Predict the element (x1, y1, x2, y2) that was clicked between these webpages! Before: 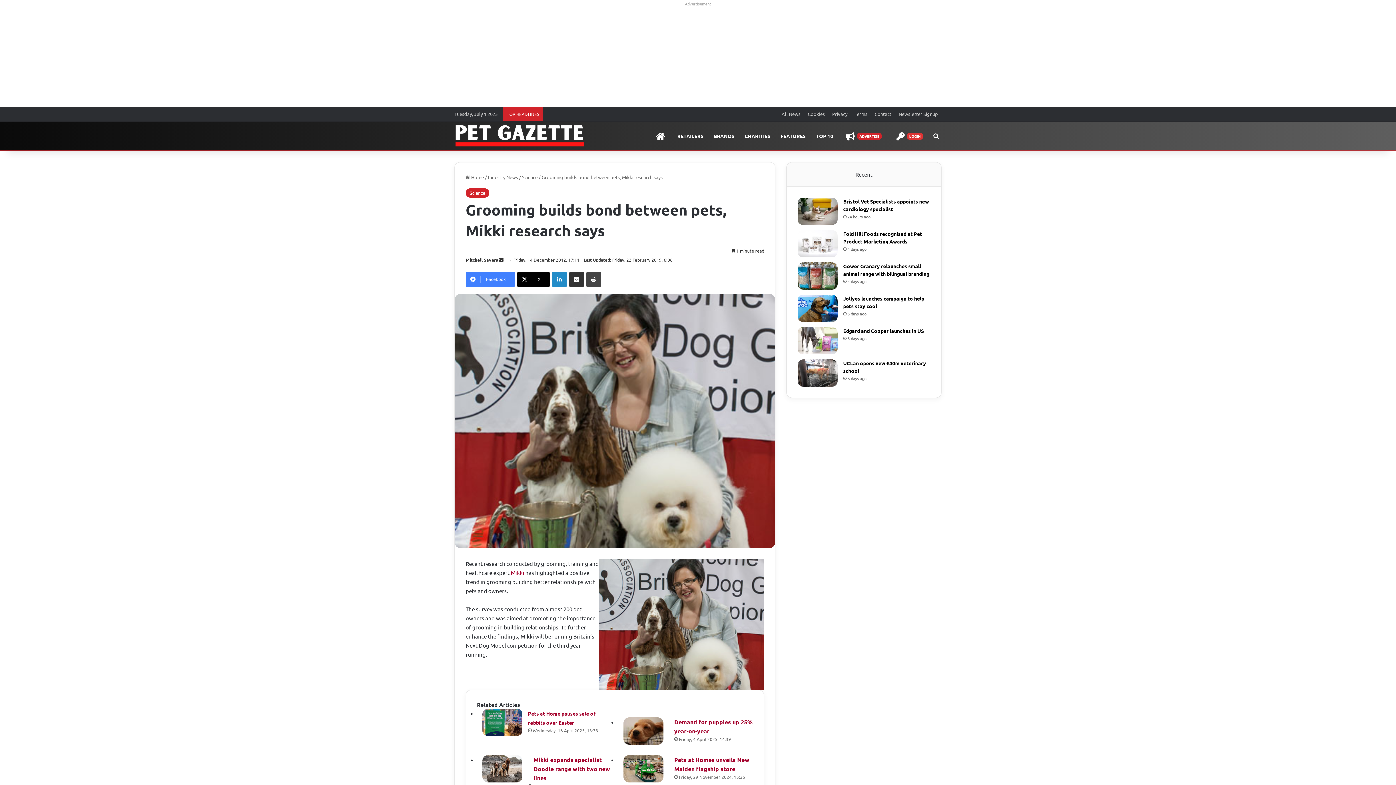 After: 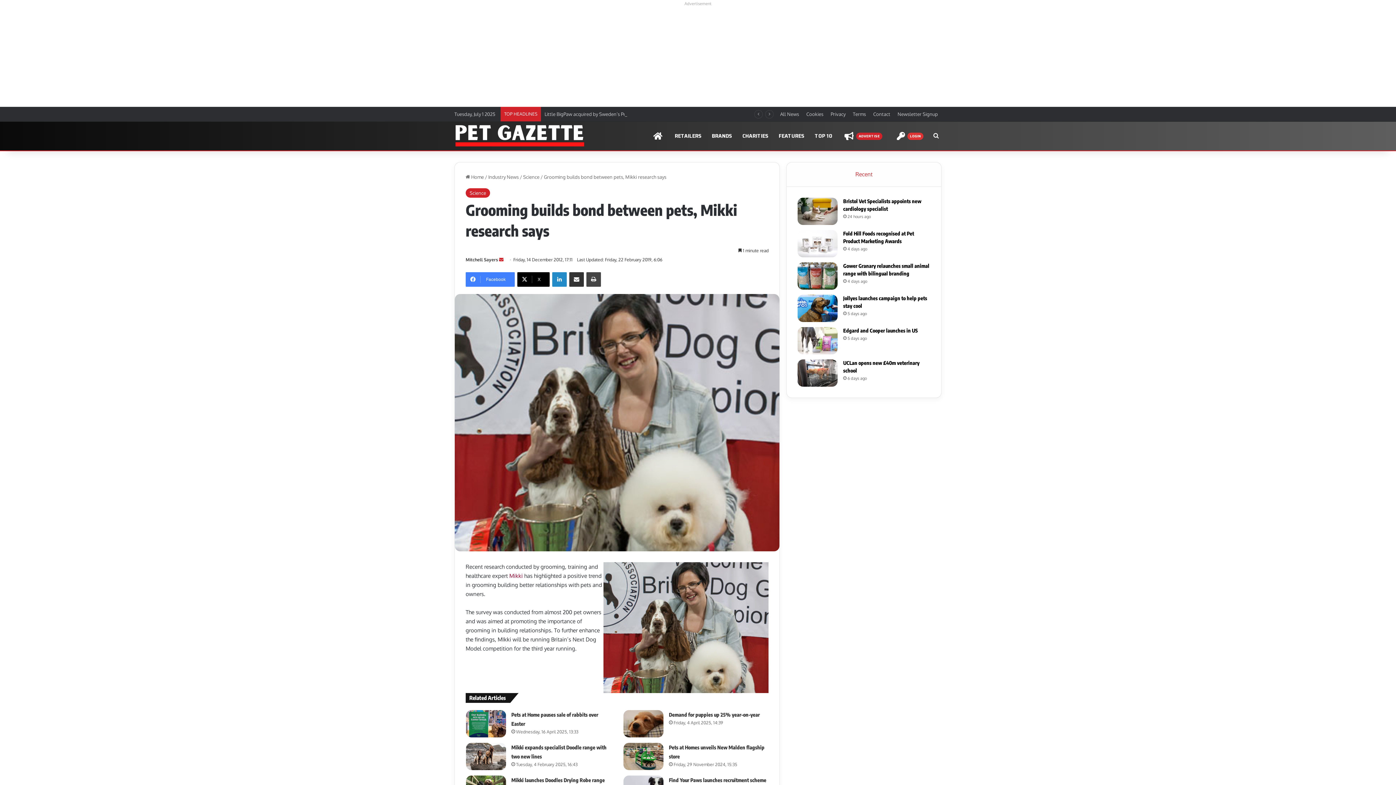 Action: bbox: (499, 257, 503, 262) label: Send an email